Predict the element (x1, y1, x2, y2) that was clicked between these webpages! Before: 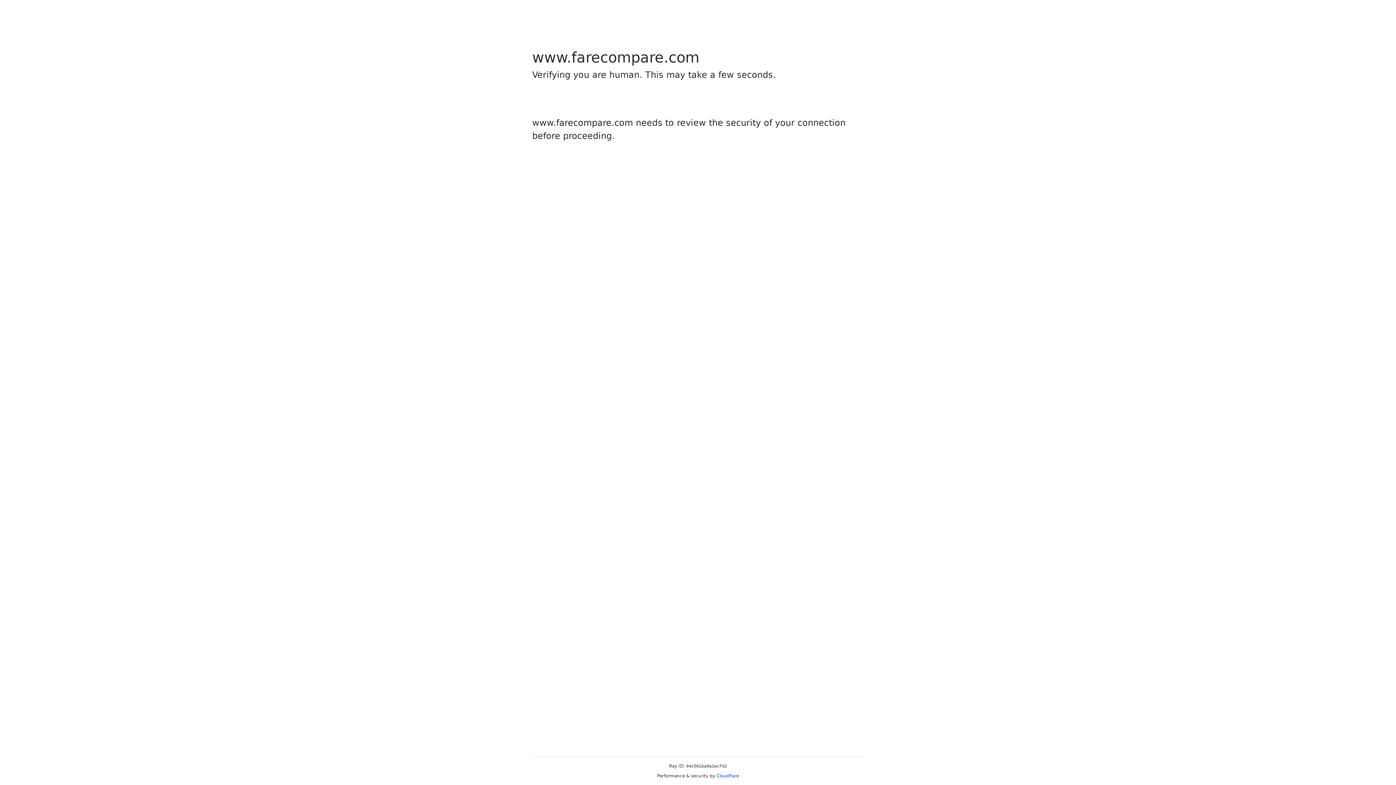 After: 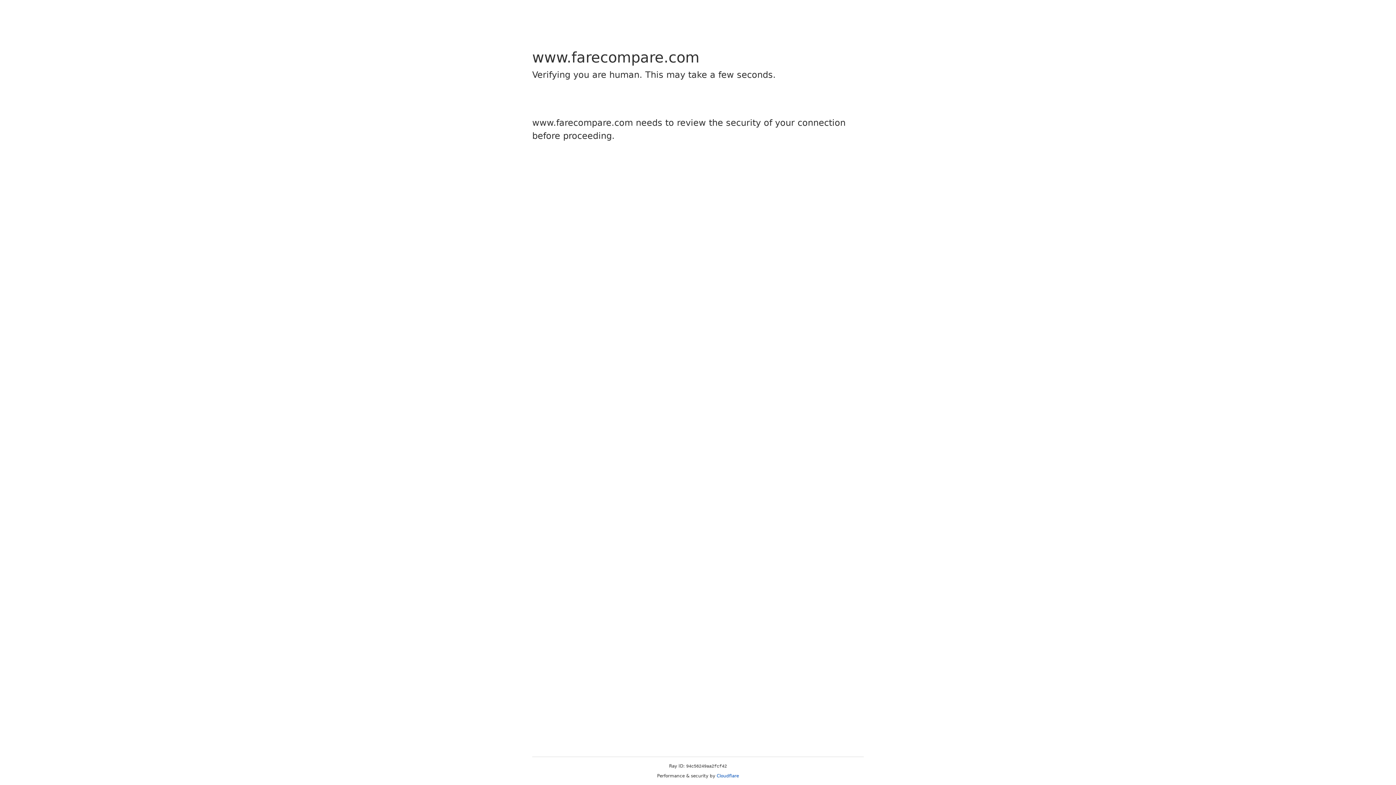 Action: bbox: (716, 773, 739, 778) label: Cloudflare